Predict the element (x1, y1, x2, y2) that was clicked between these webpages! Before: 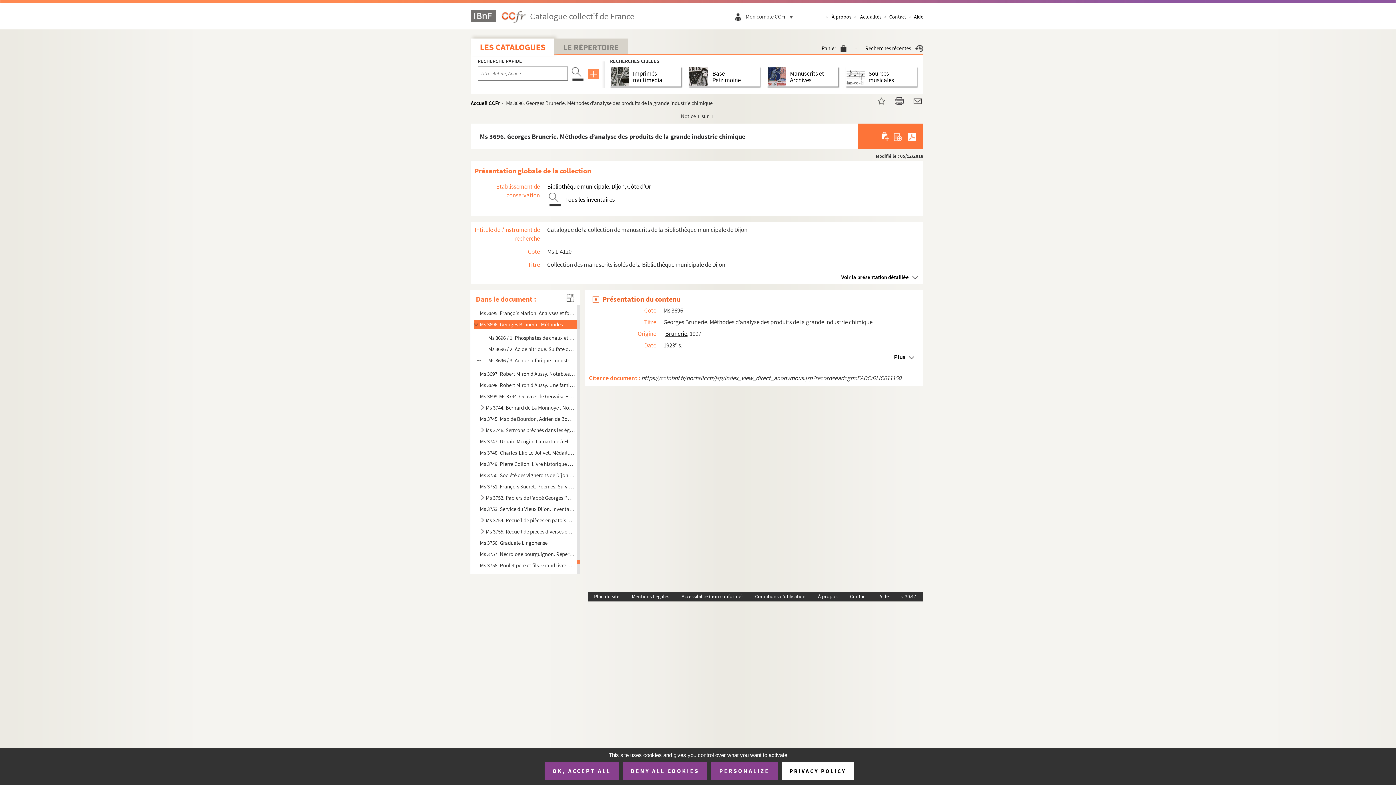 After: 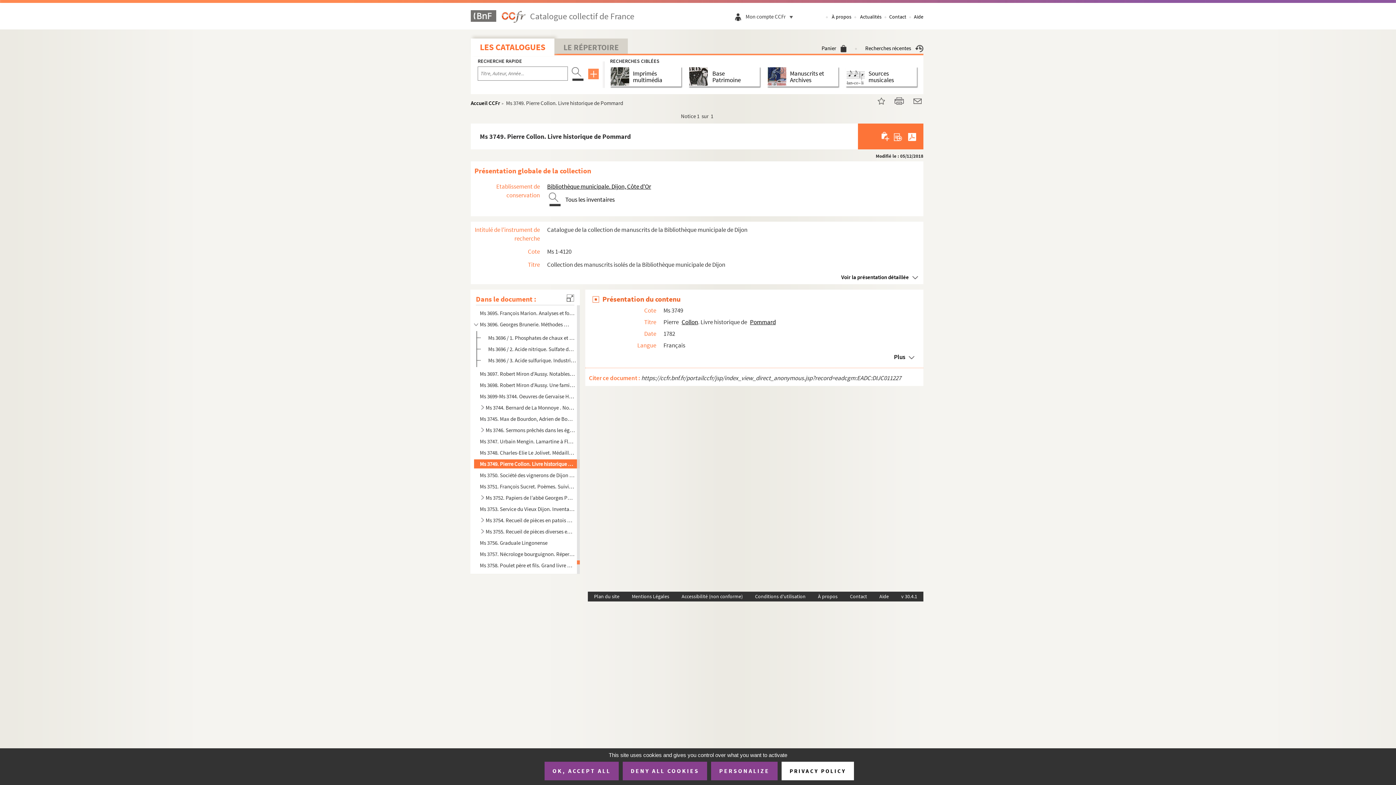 Action: label: Ms 3749. Pierre Collon. Livre historique de Pommard bbox: (480, 459, 575, 468)